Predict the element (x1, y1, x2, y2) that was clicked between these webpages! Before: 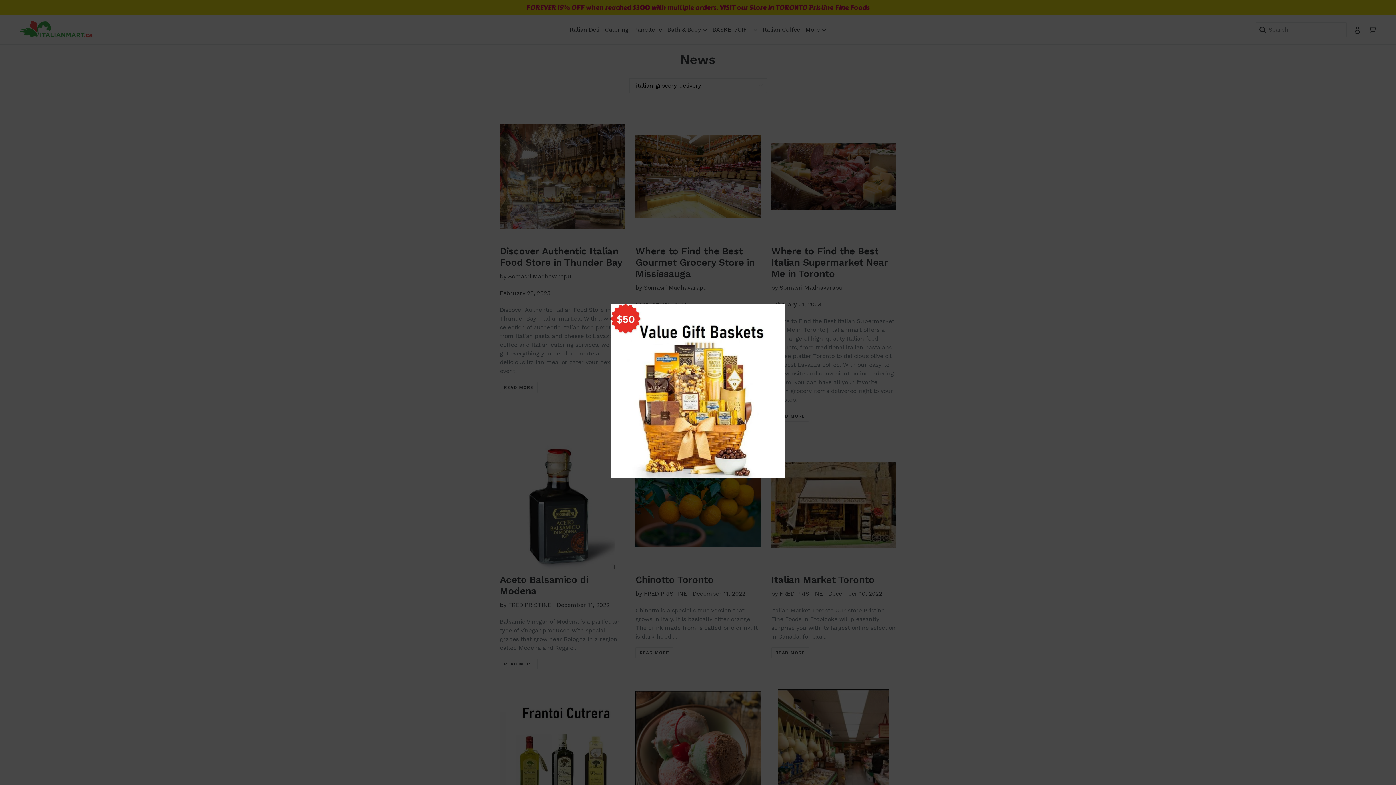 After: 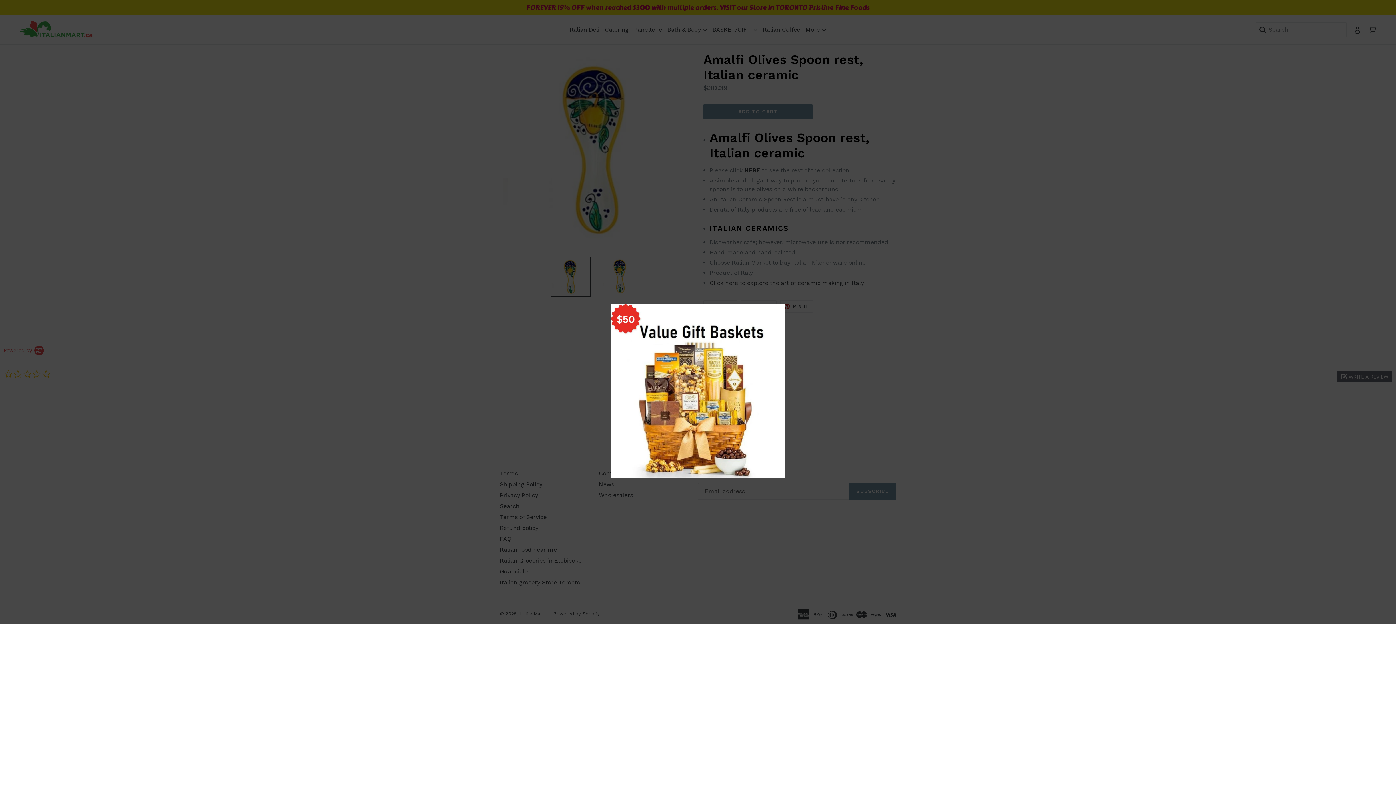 Action: bbox: (610, 473, 785, 480)